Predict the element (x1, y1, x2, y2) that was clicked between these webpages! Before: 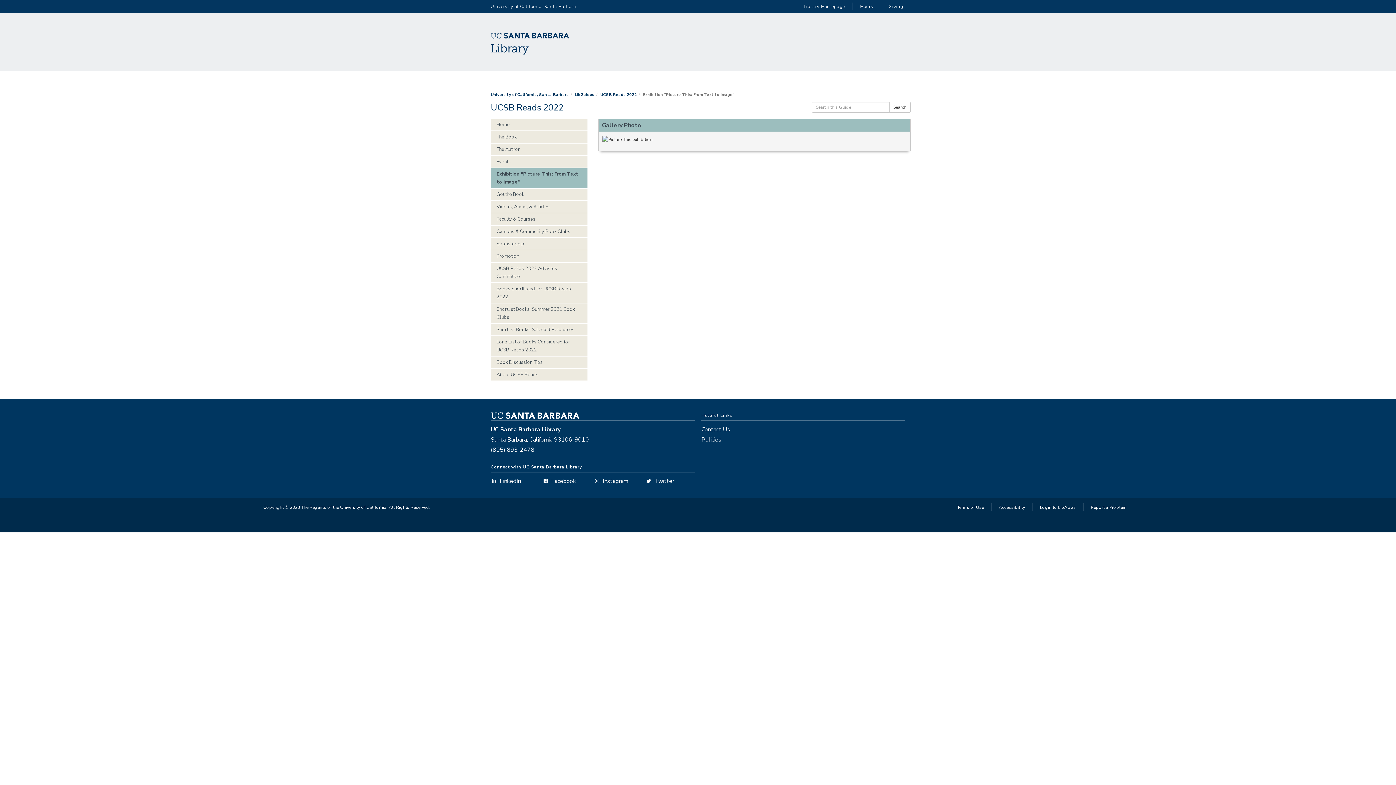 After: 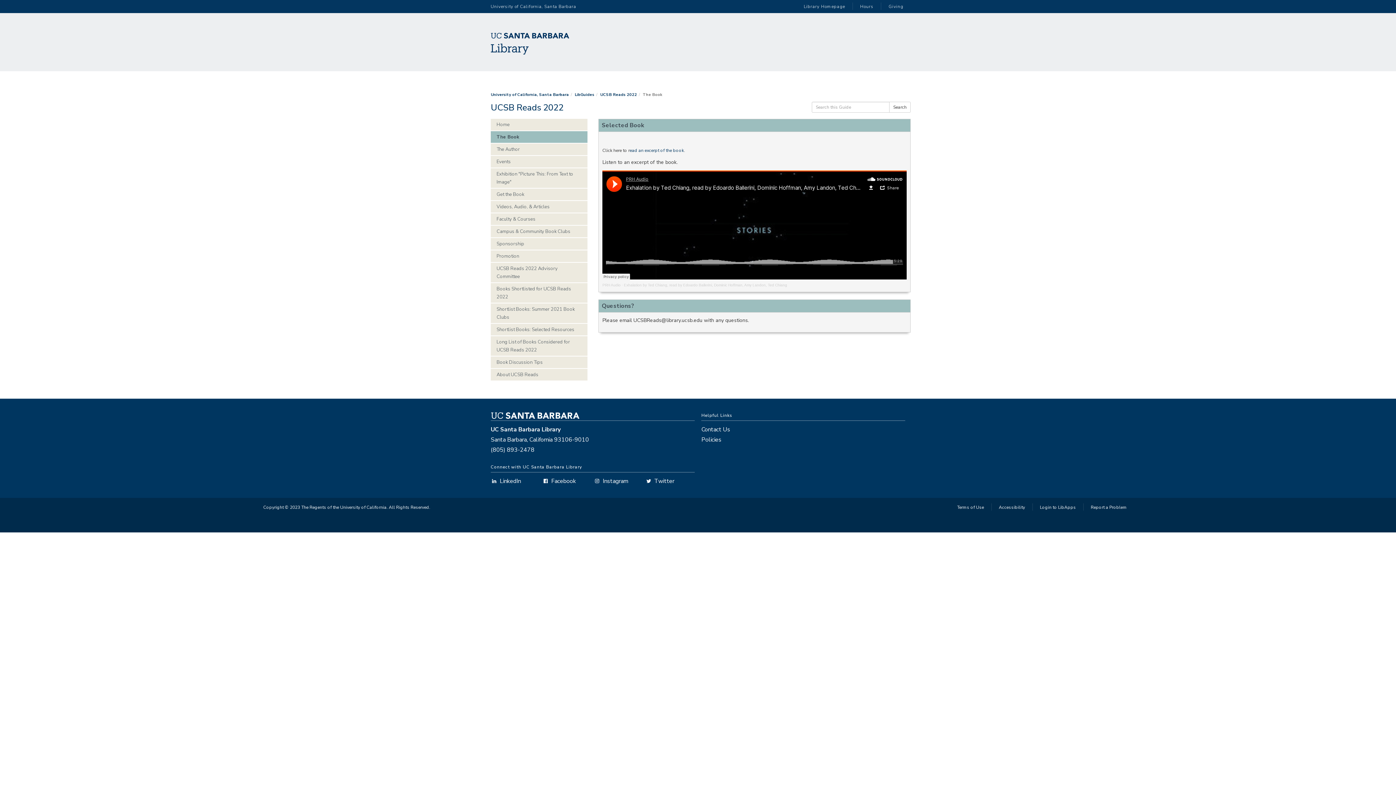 Action: bbox: (490, 131, 587, 142) label: The Book